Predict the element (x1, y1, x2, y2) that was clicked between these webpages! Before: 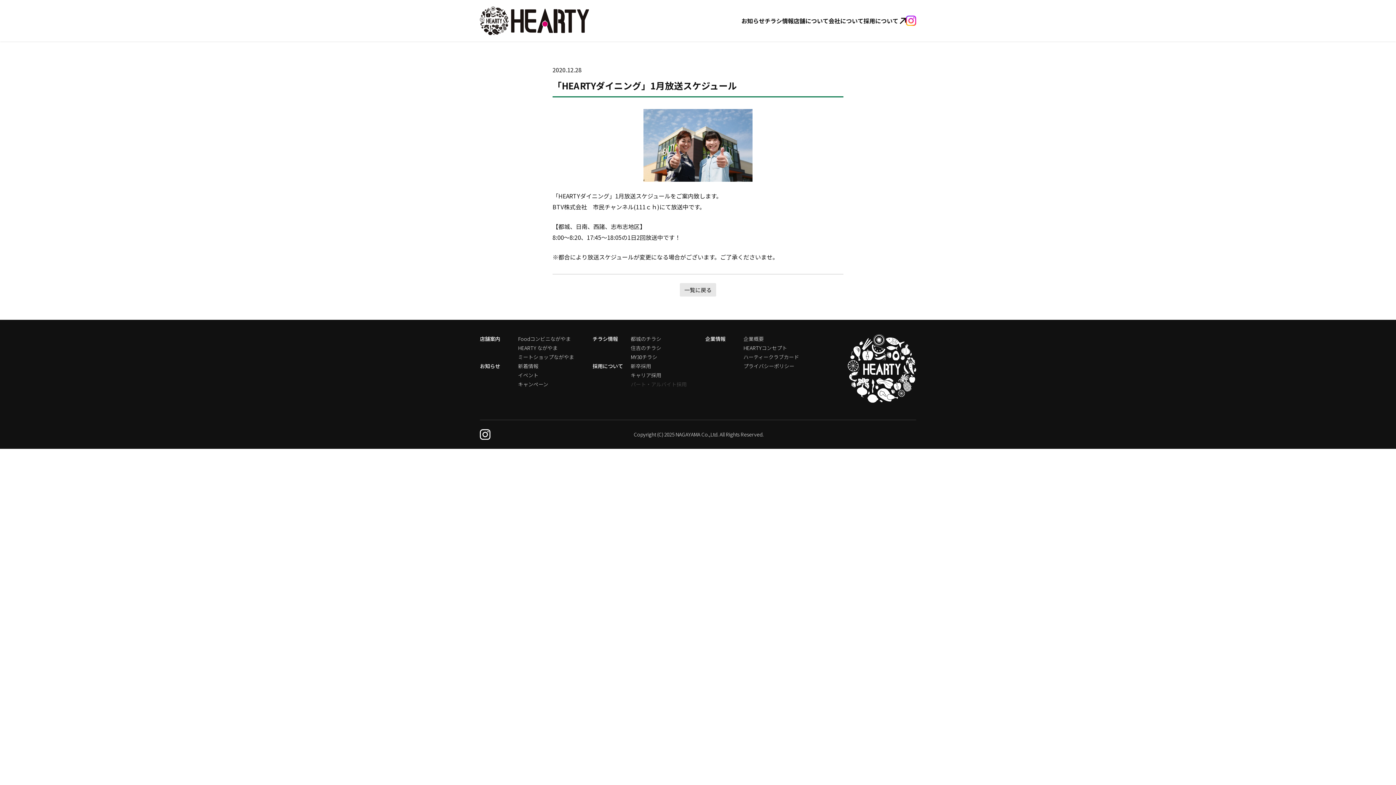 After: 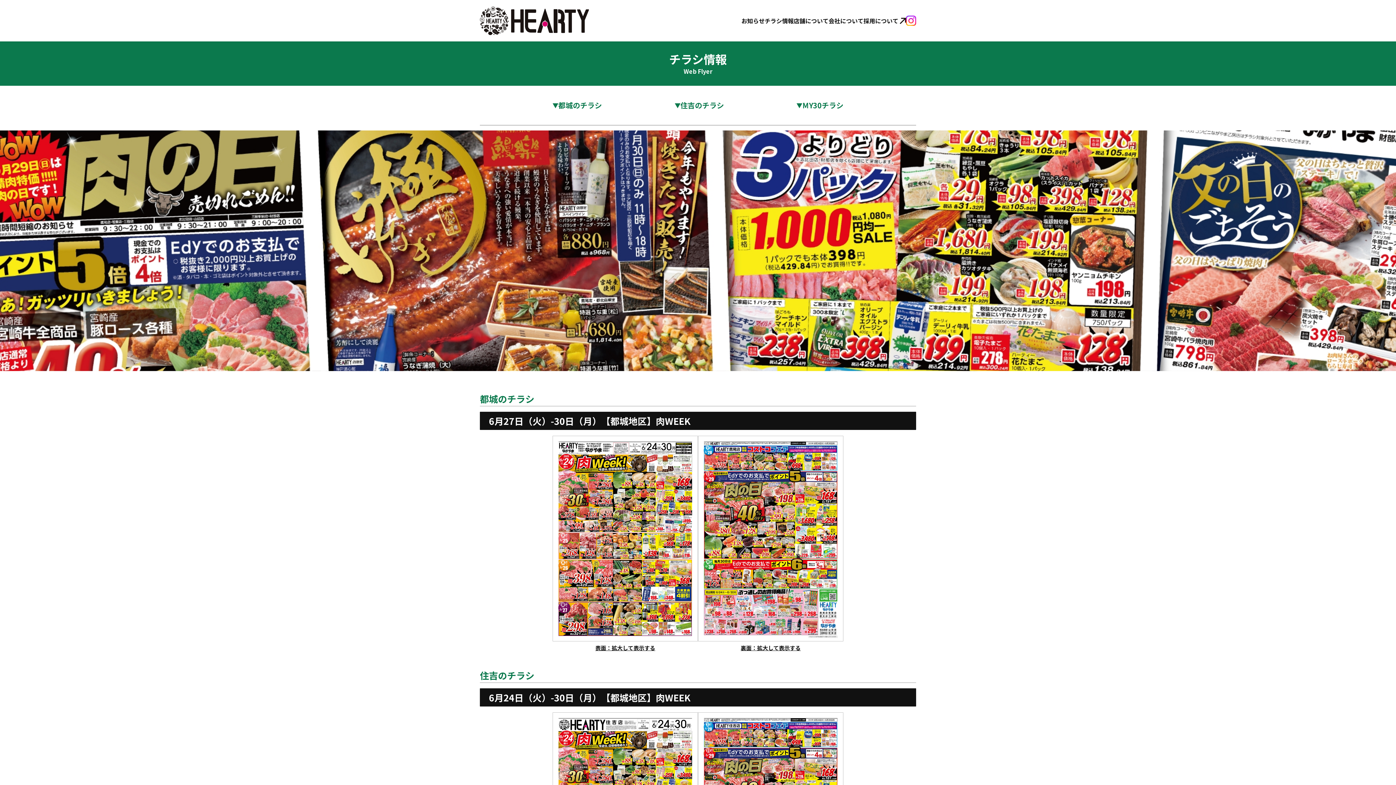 Action: label: チラシ情報 bbox: (592, 335, 618, 342)